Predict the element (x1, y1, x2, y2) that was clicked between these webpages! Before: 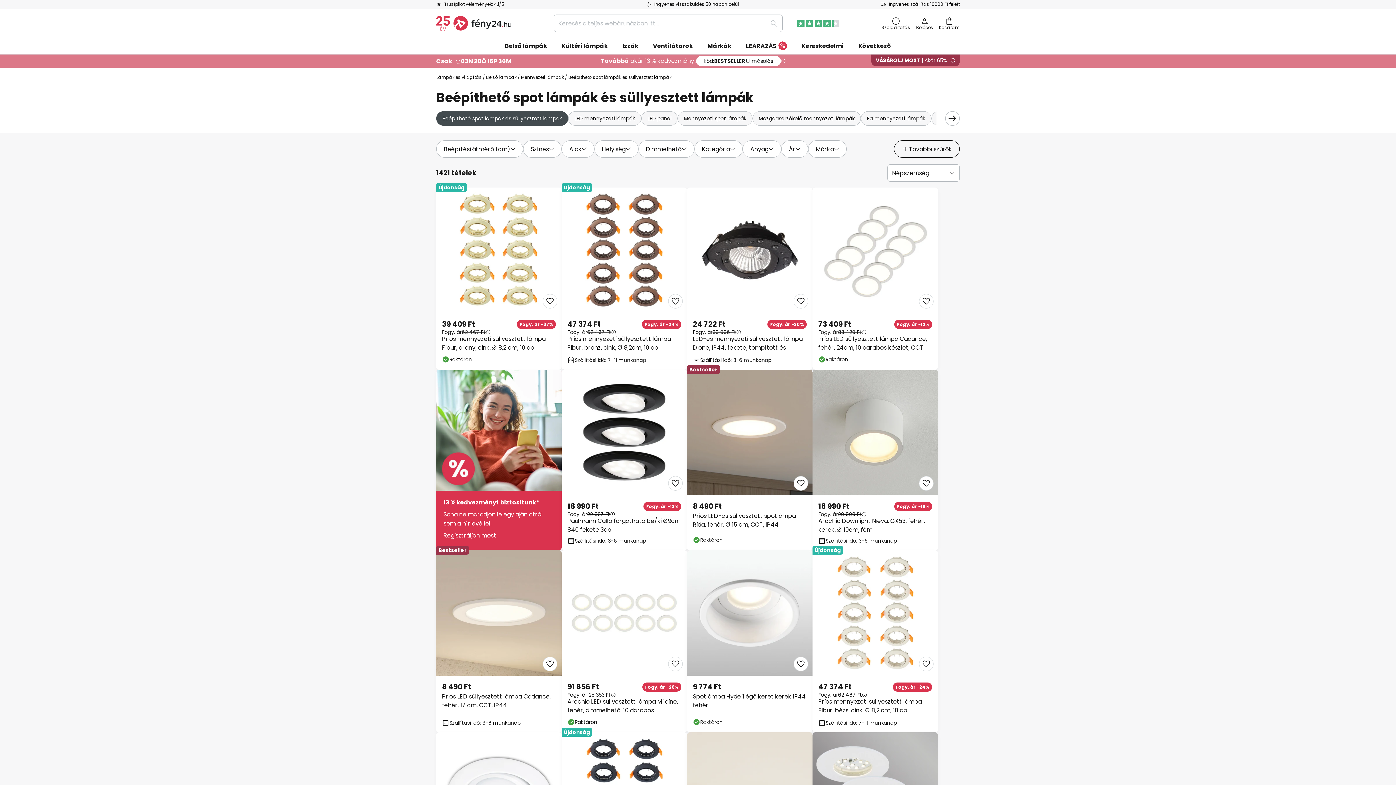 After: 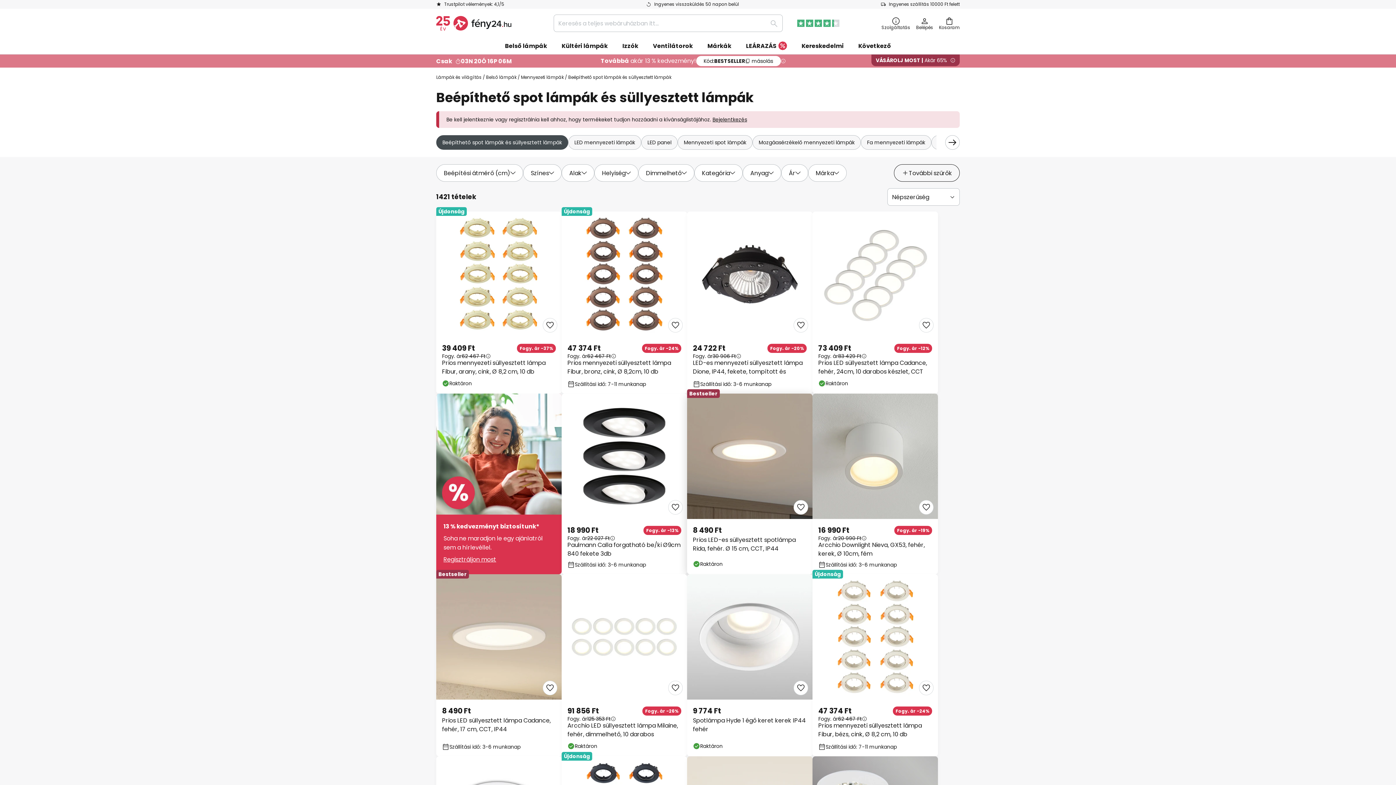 Action: bbox: (793, 476, 808, 490) label: Hozzáadás a kívánságlistához